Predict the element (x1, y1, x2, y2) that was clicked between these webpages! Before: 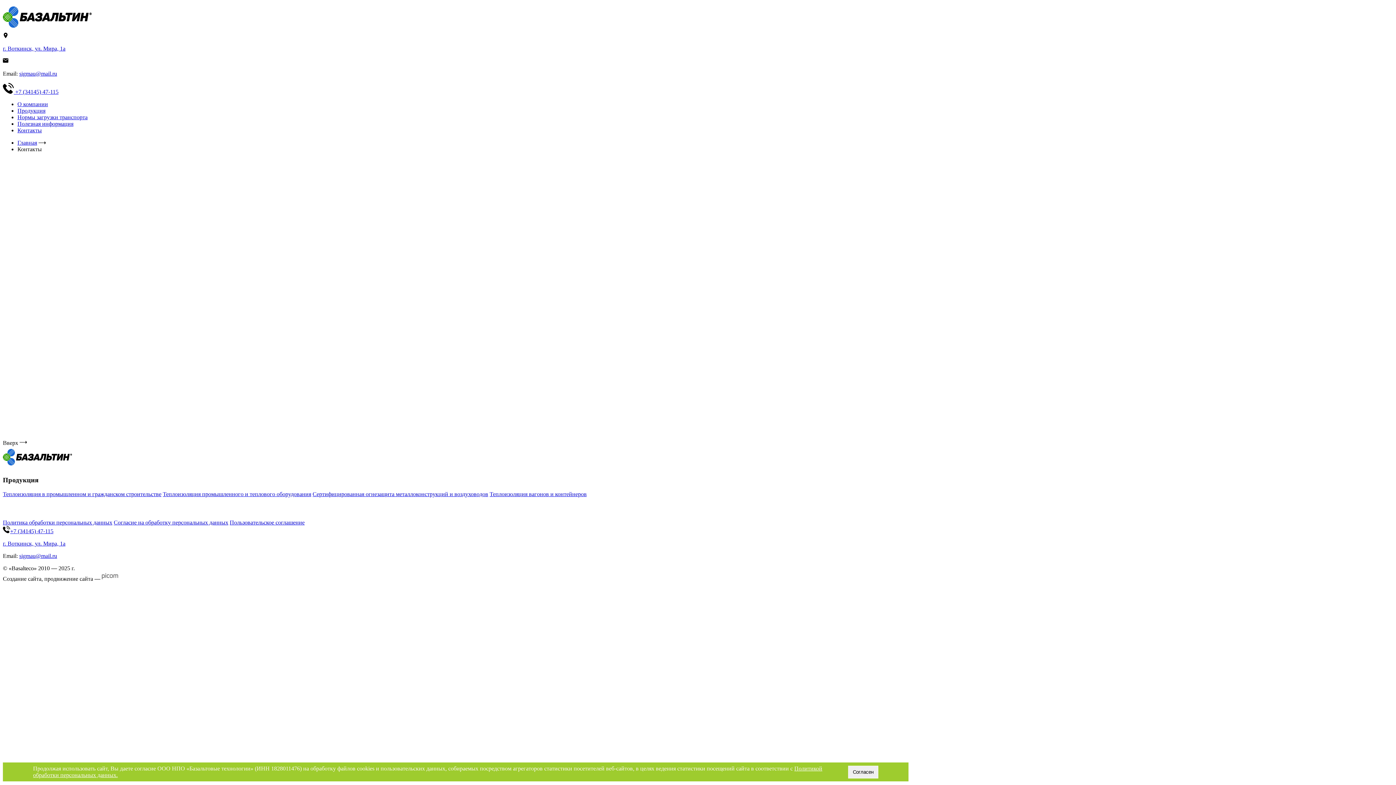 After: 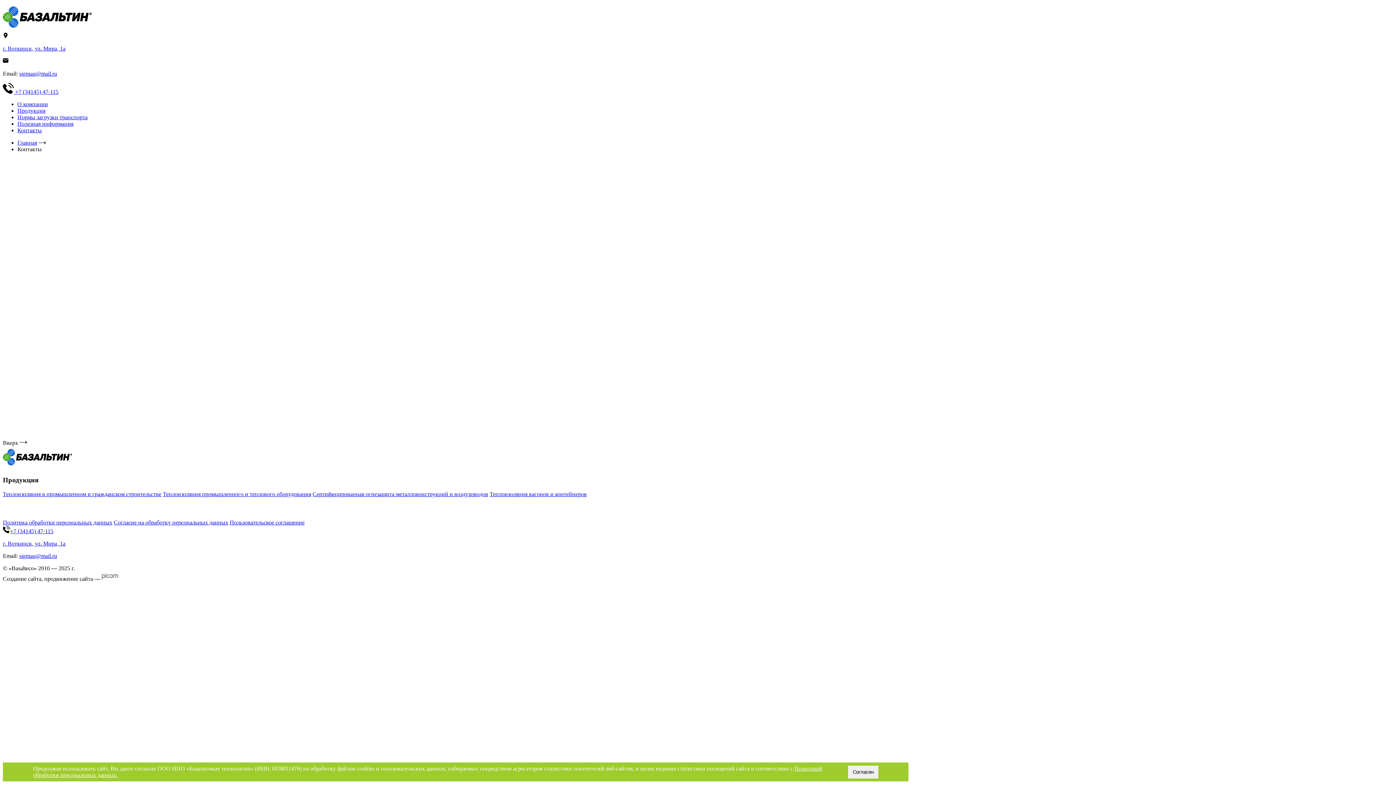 Action: label: +7 (34145) 4-71-15 bbox: (87, 262, 133, 268)